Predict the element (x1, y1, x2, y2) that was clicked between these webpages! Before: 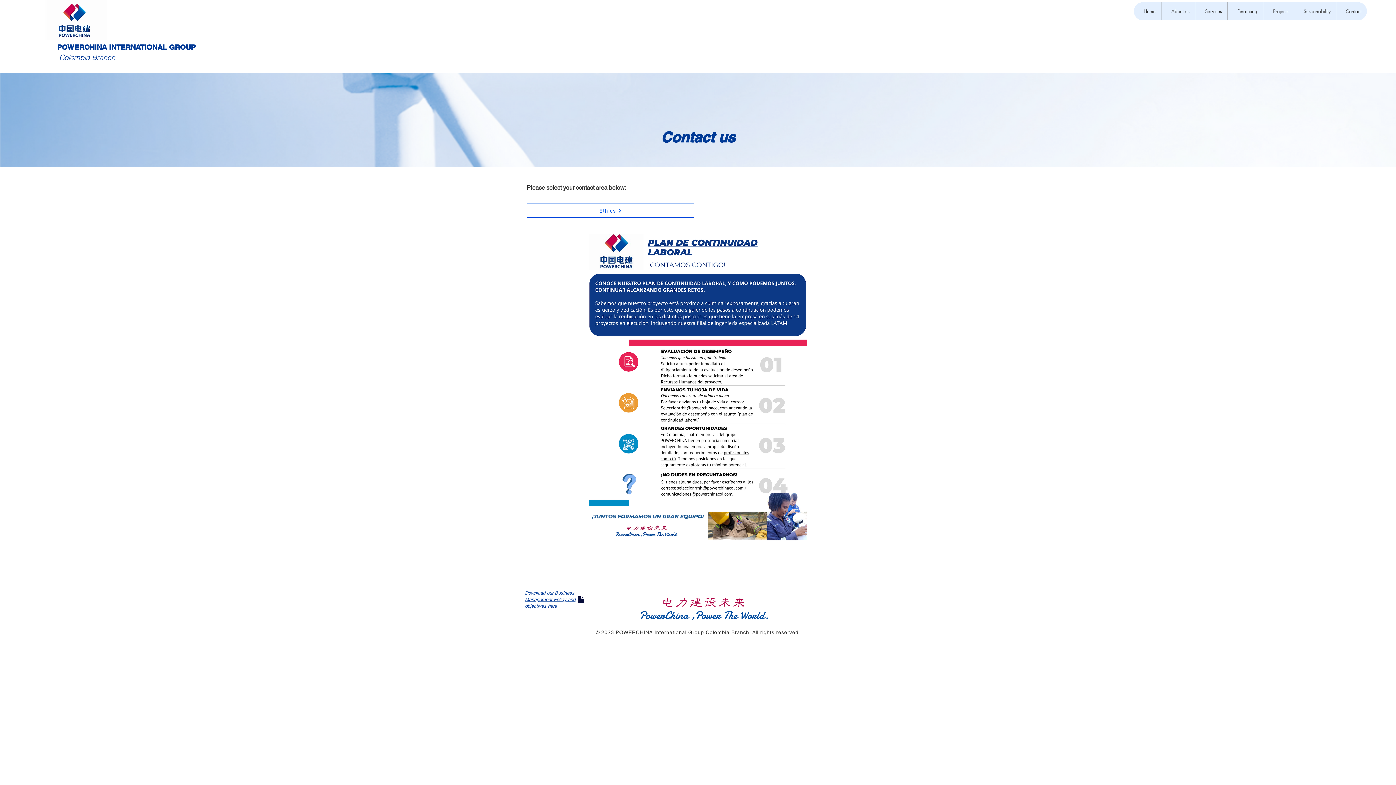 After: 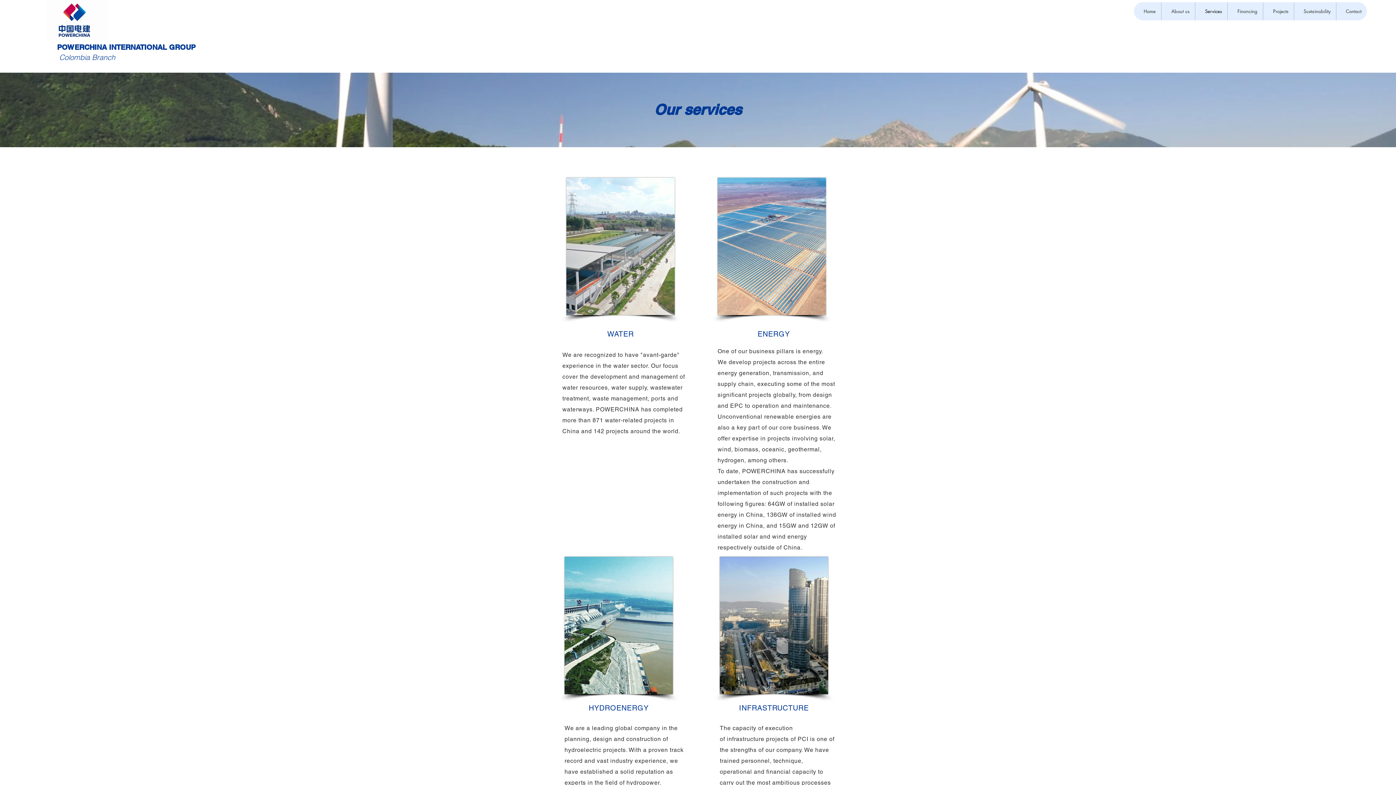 Action: bbox: (1195, 2, 1227, 20) label: Services